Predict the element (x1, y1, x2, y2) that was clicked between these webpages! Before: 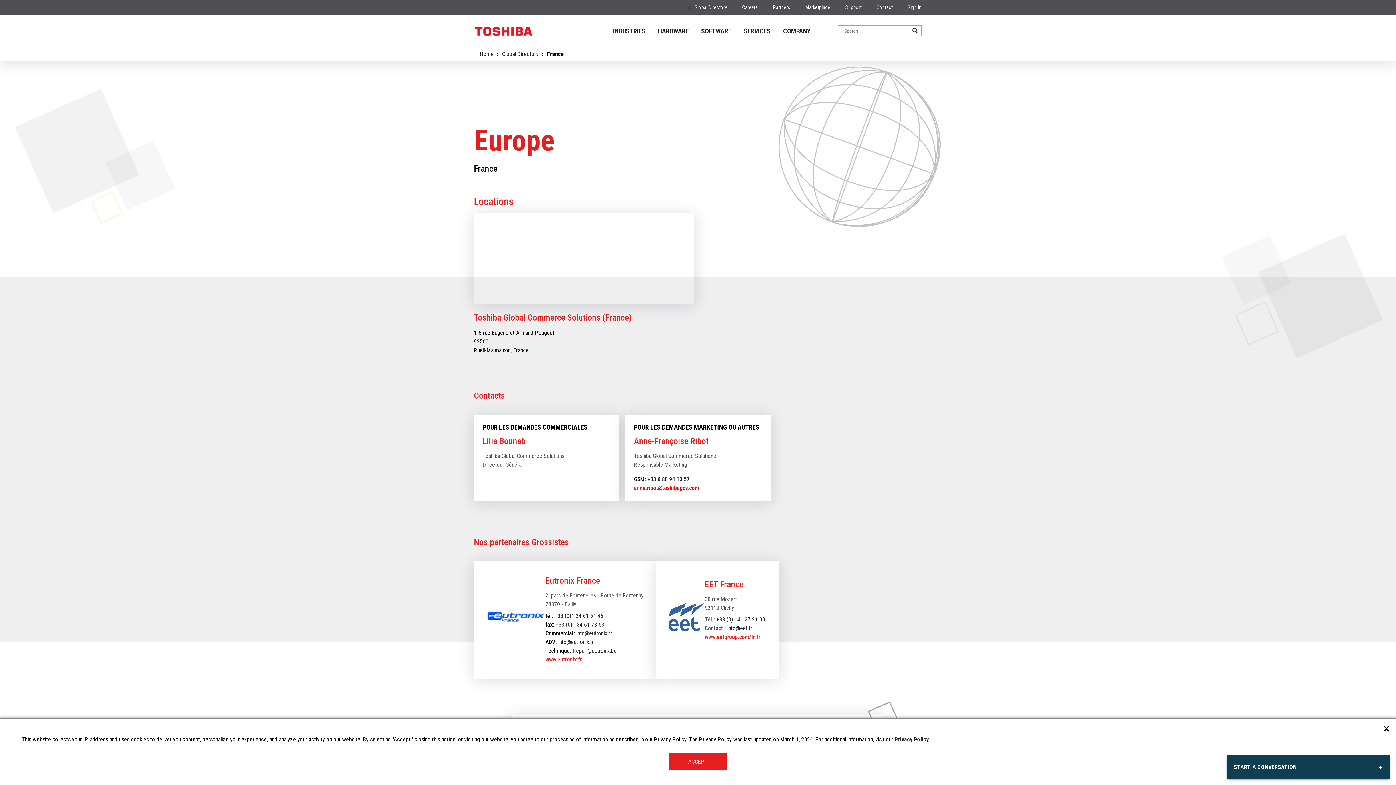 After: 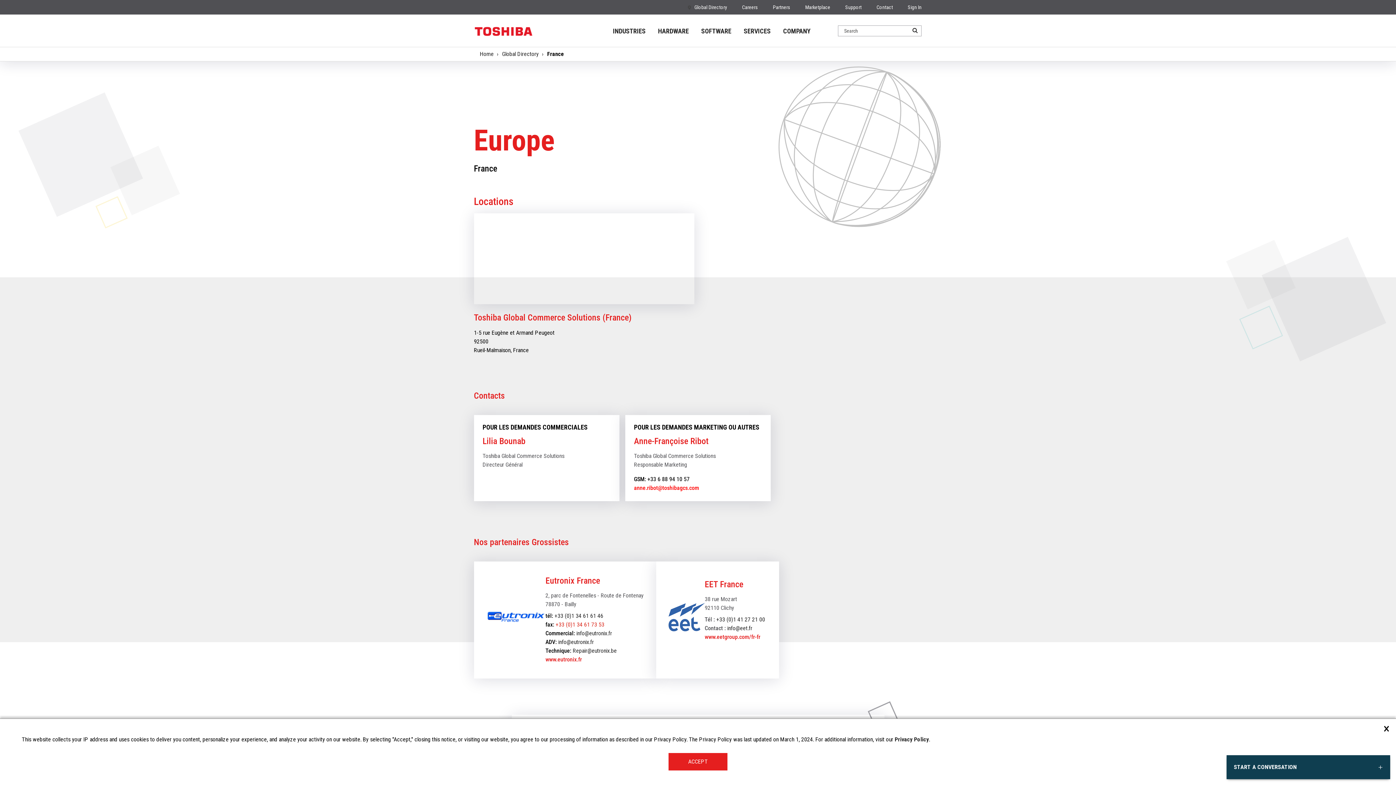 Action: bbox: (555, 621, 604, 628) label: +33 (0)1 34 61 73 53